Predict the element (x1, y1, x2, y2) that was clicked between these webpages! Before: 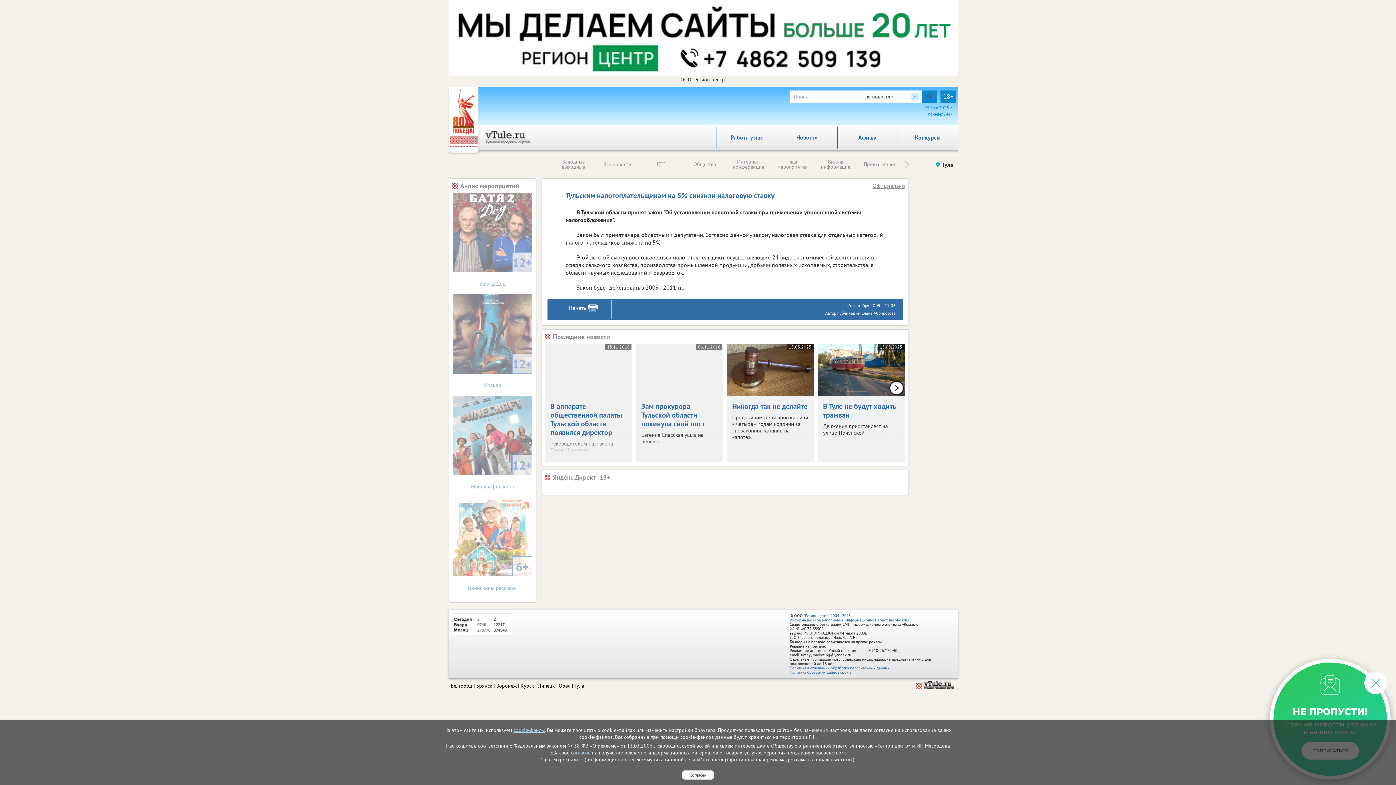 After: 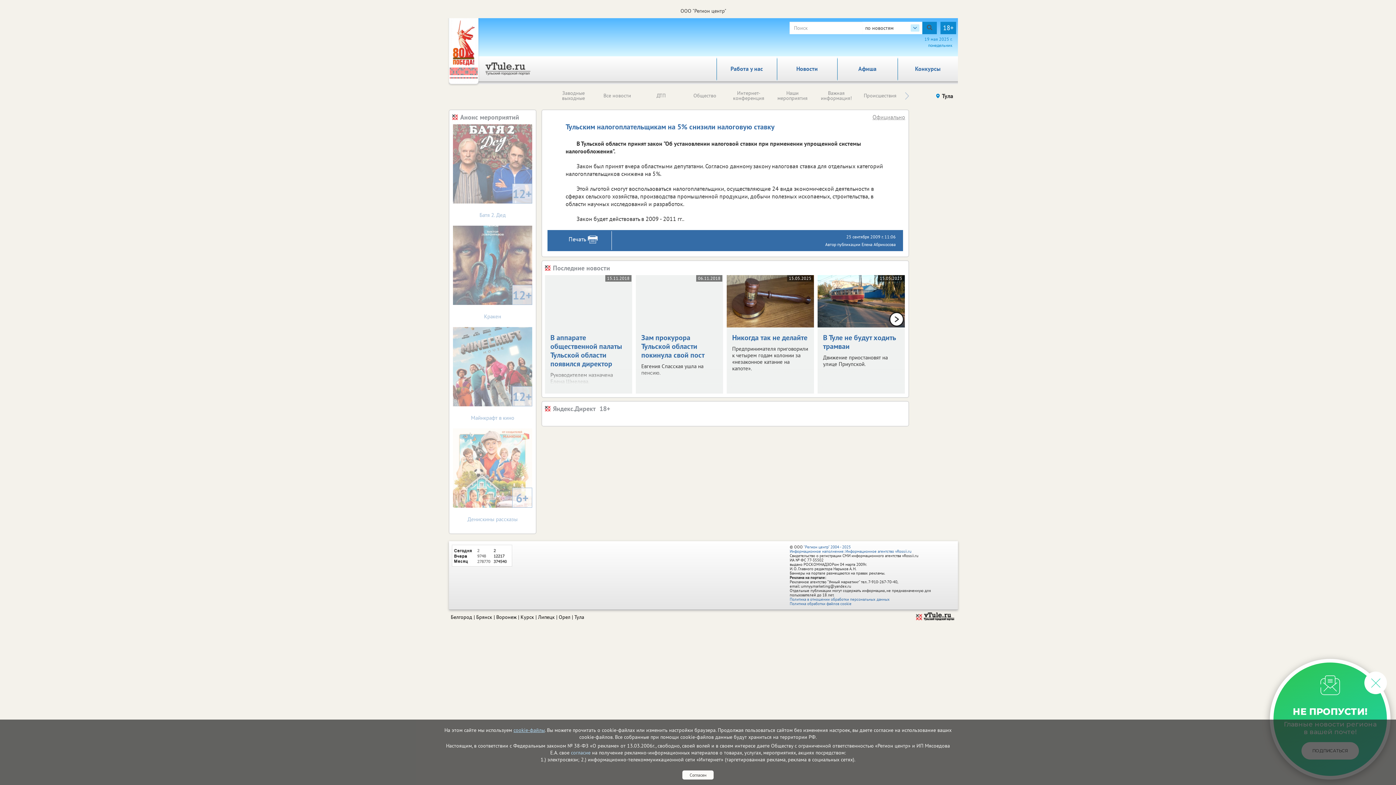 Action: bbox: (571, 749, 590, 756) label: согласие